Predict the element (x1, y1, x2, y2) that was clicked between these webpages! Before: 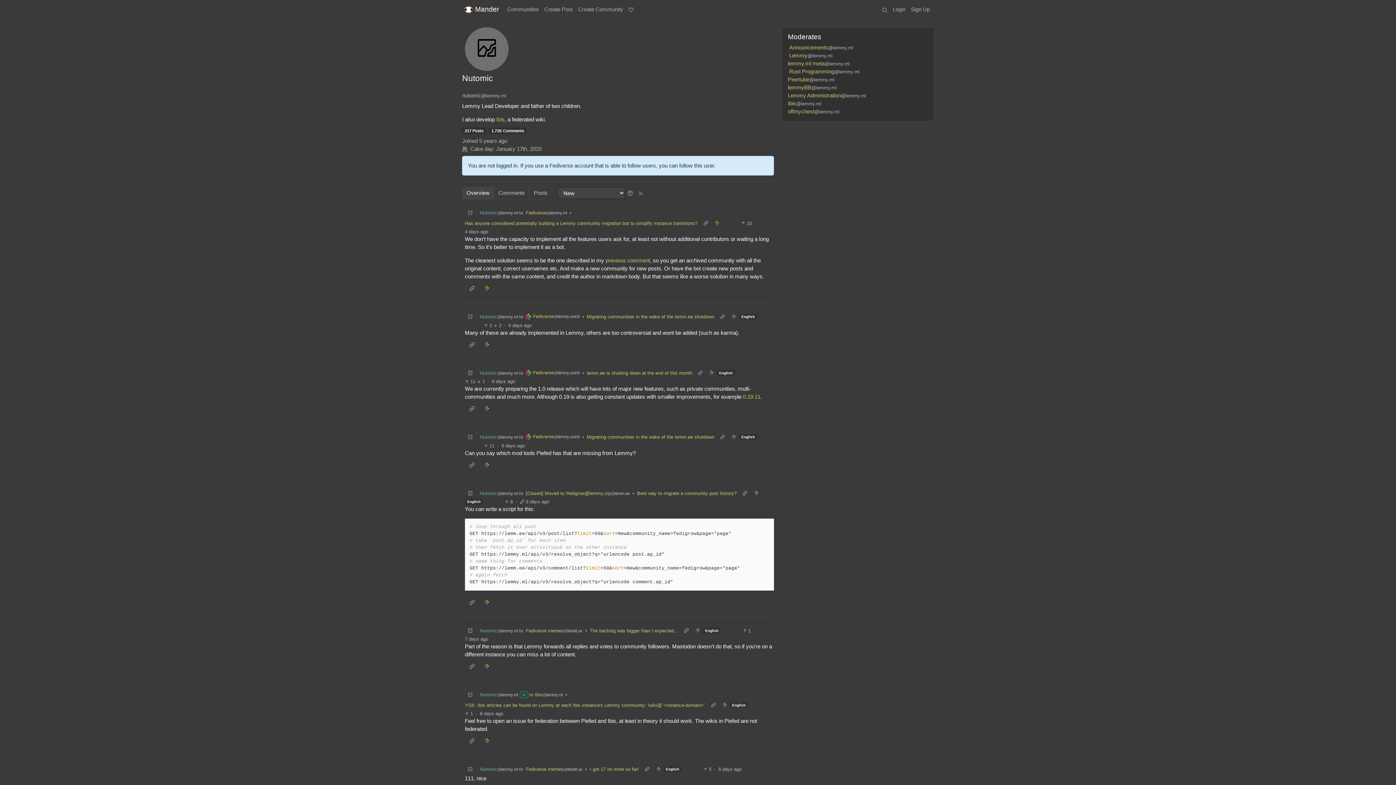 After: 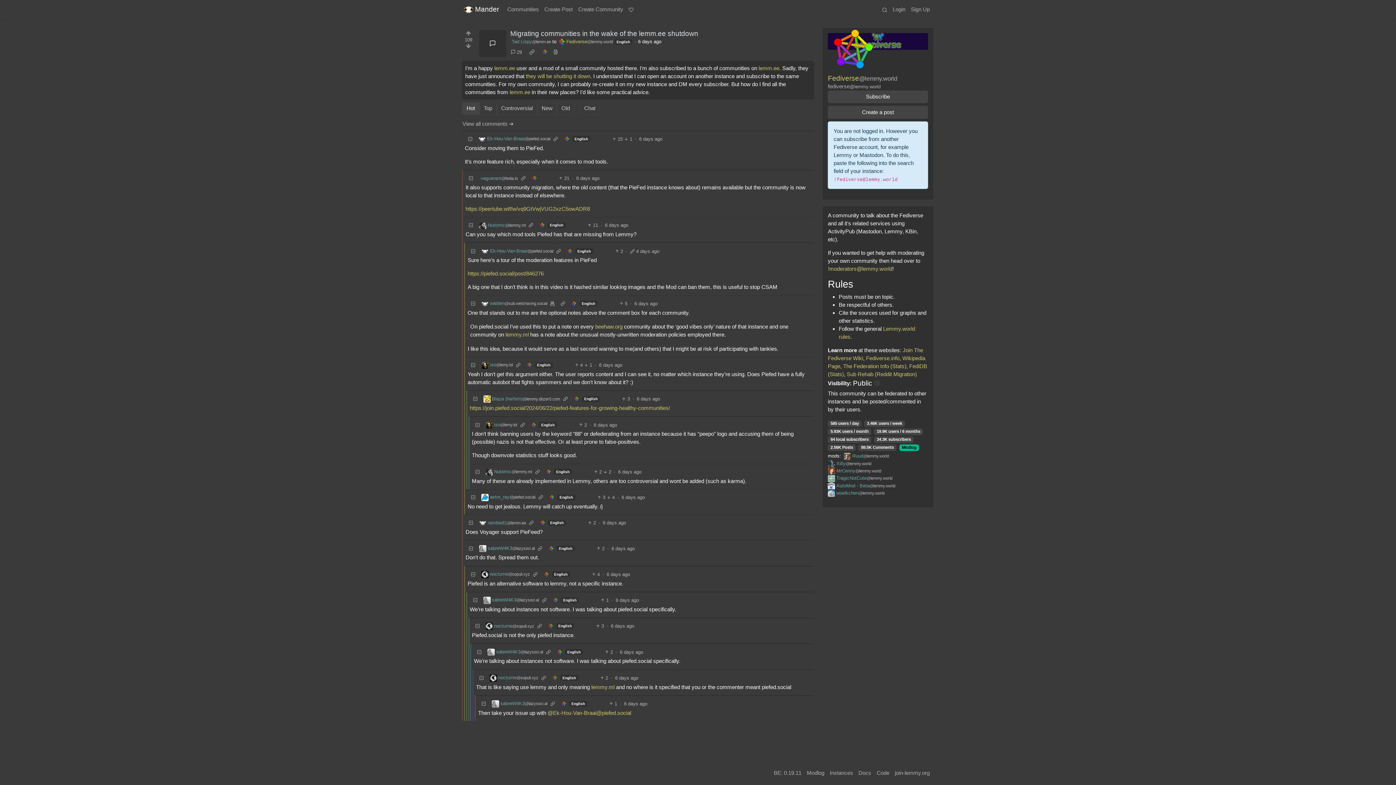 Action: bbox: (465, 458, 479, 471)